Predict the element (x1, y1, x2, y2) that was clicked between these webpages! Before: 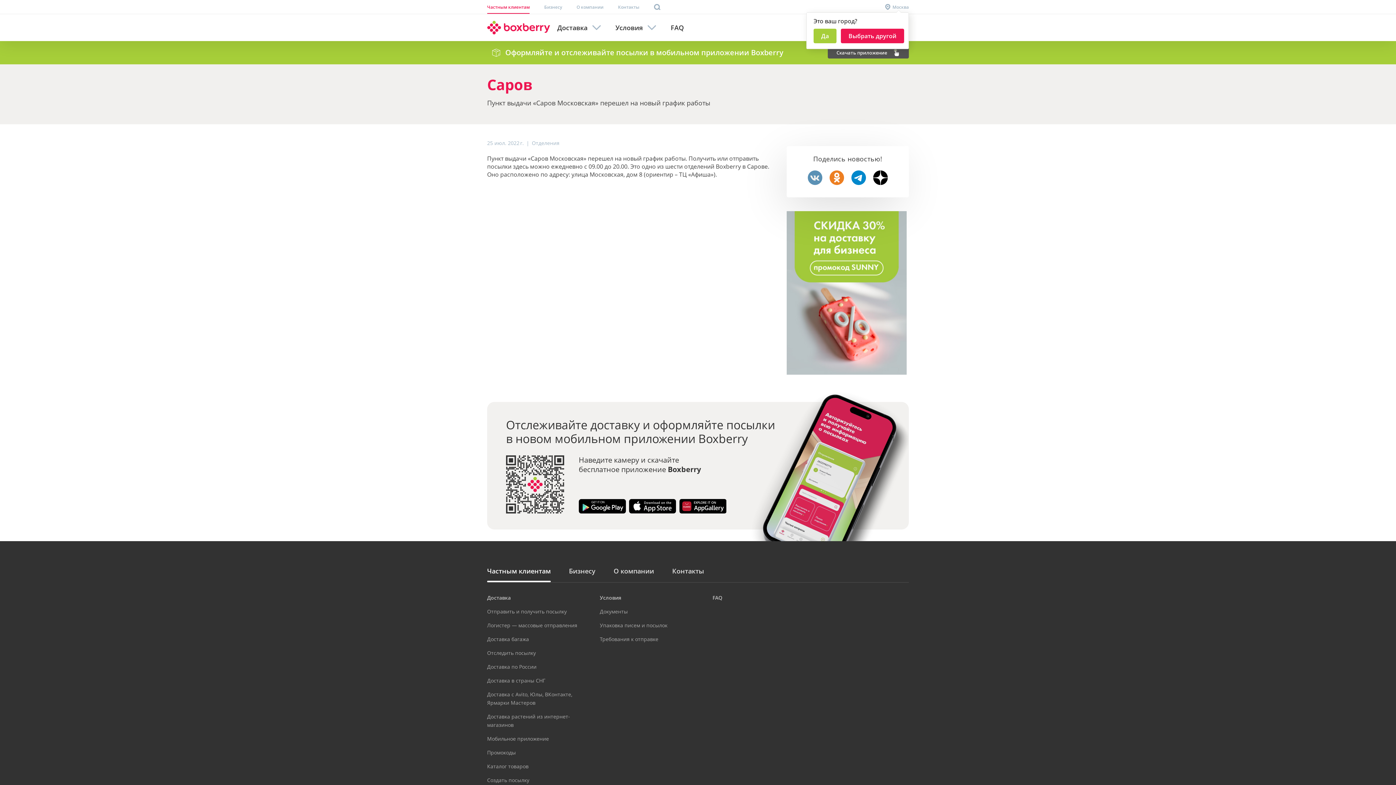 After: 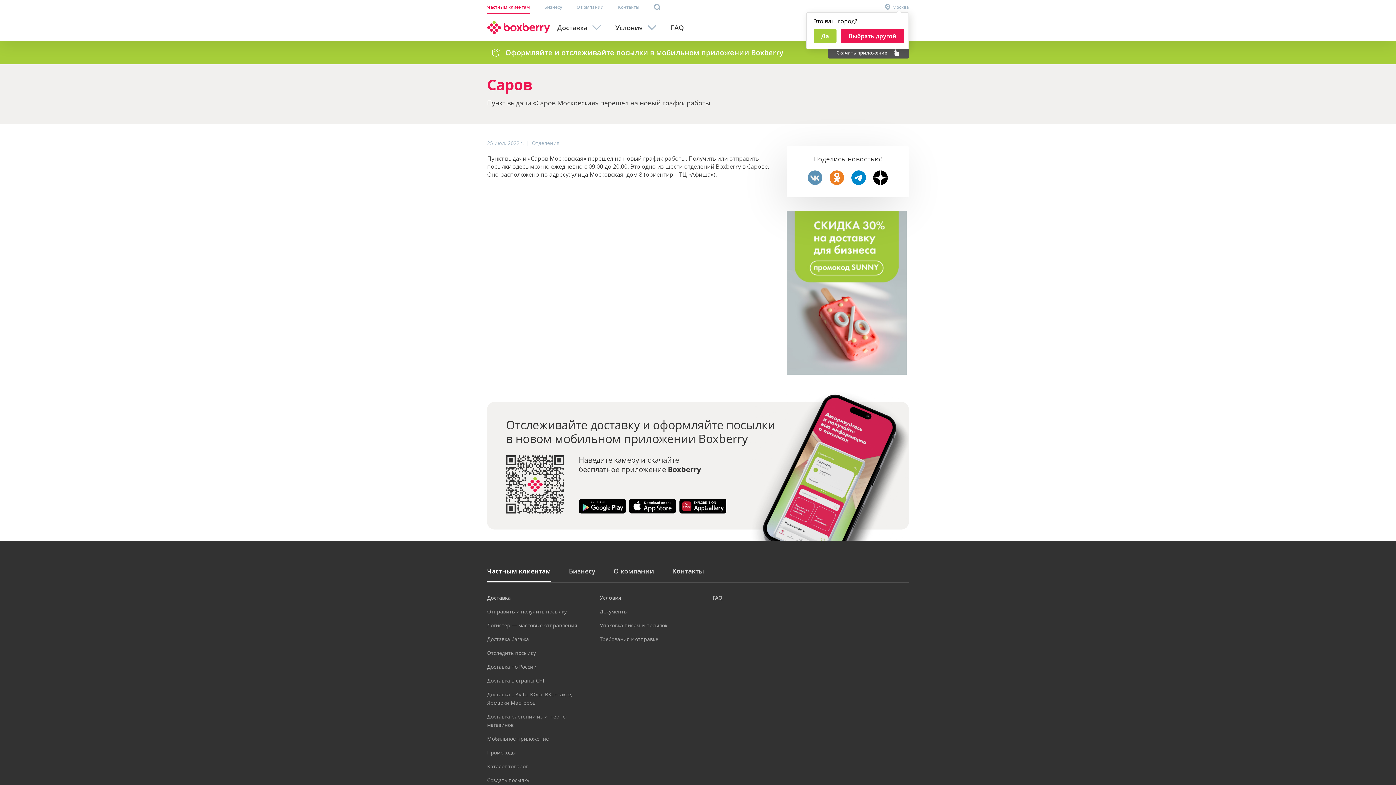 Action: bbox: (851, 170, 866, 185)